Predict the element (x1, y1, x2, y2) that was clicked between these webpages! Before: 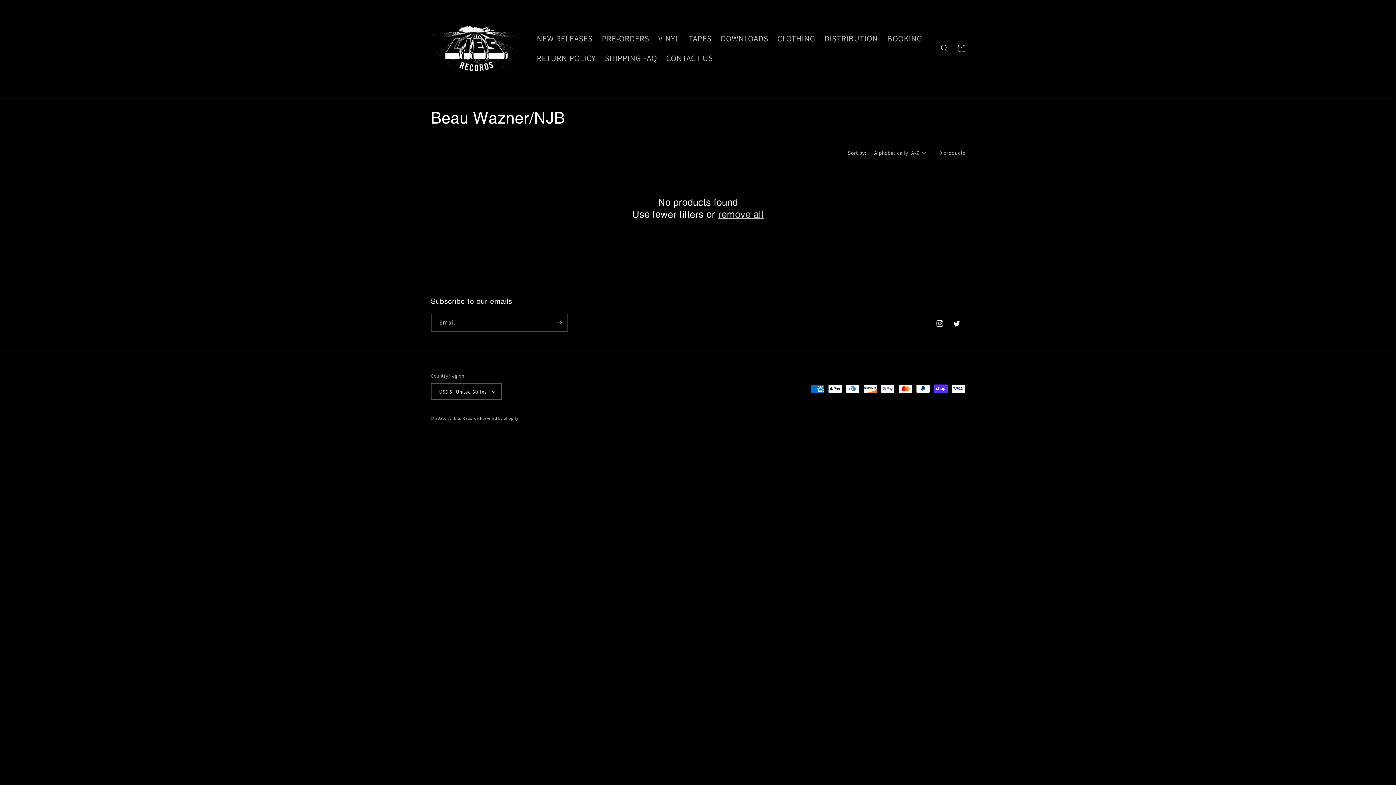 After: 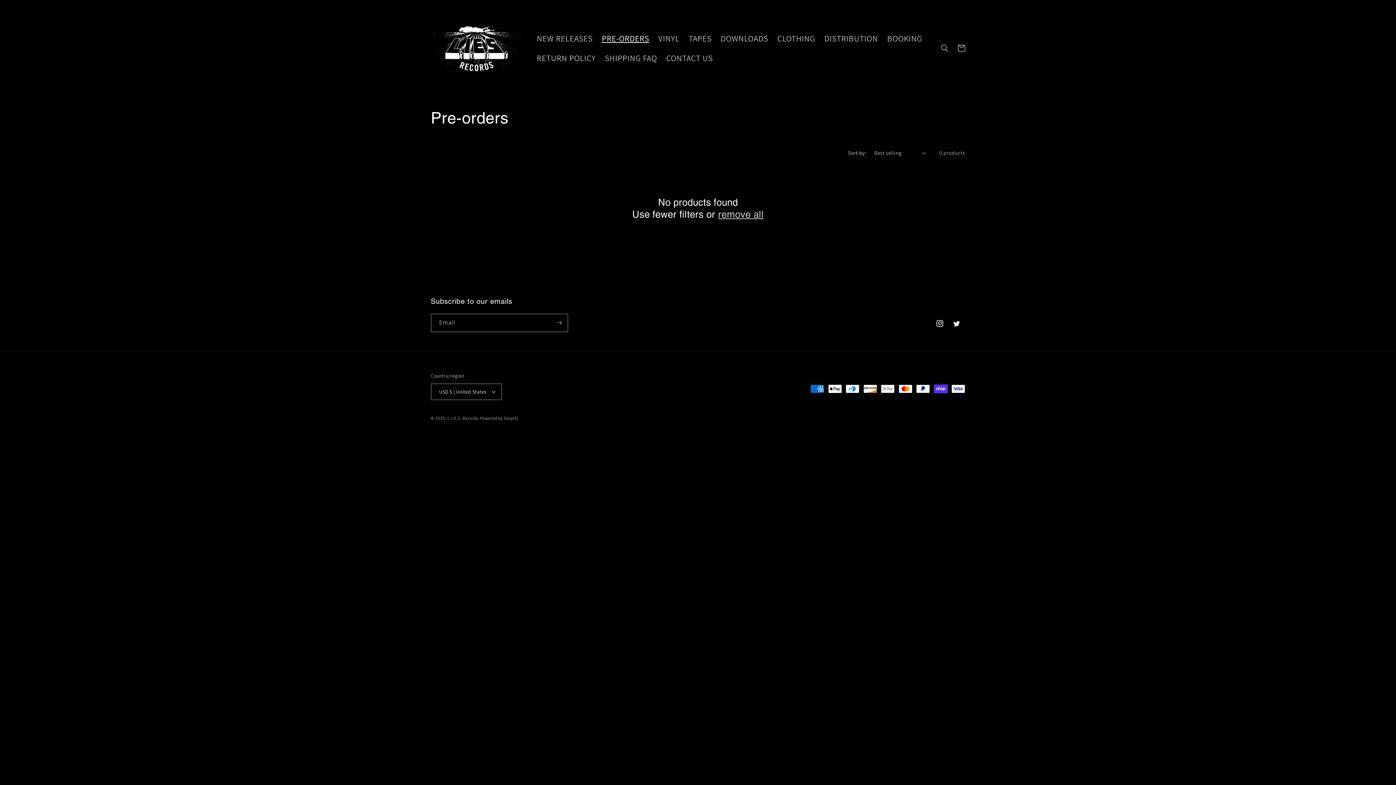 Action: label: PRE-ORDERS bbox: (597, 28, 653, 48)